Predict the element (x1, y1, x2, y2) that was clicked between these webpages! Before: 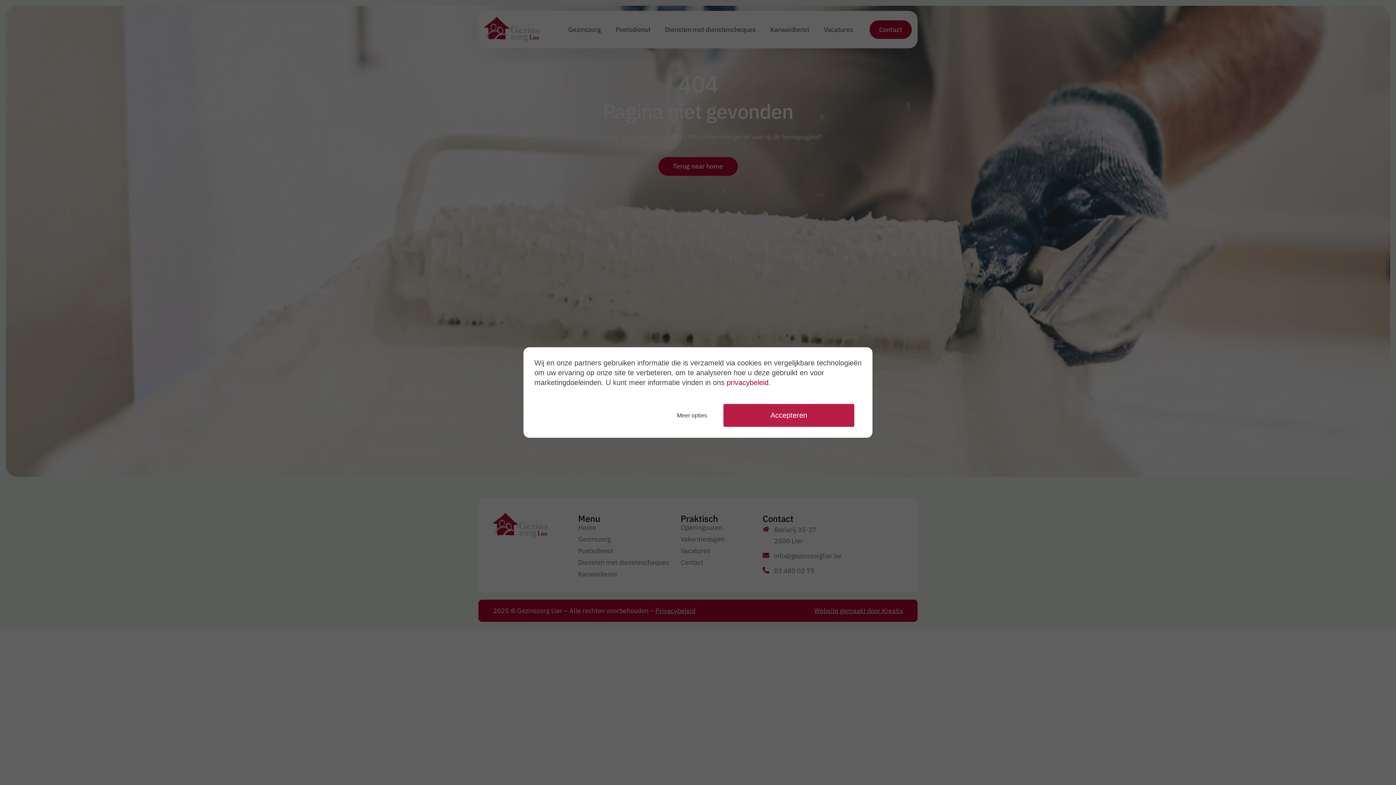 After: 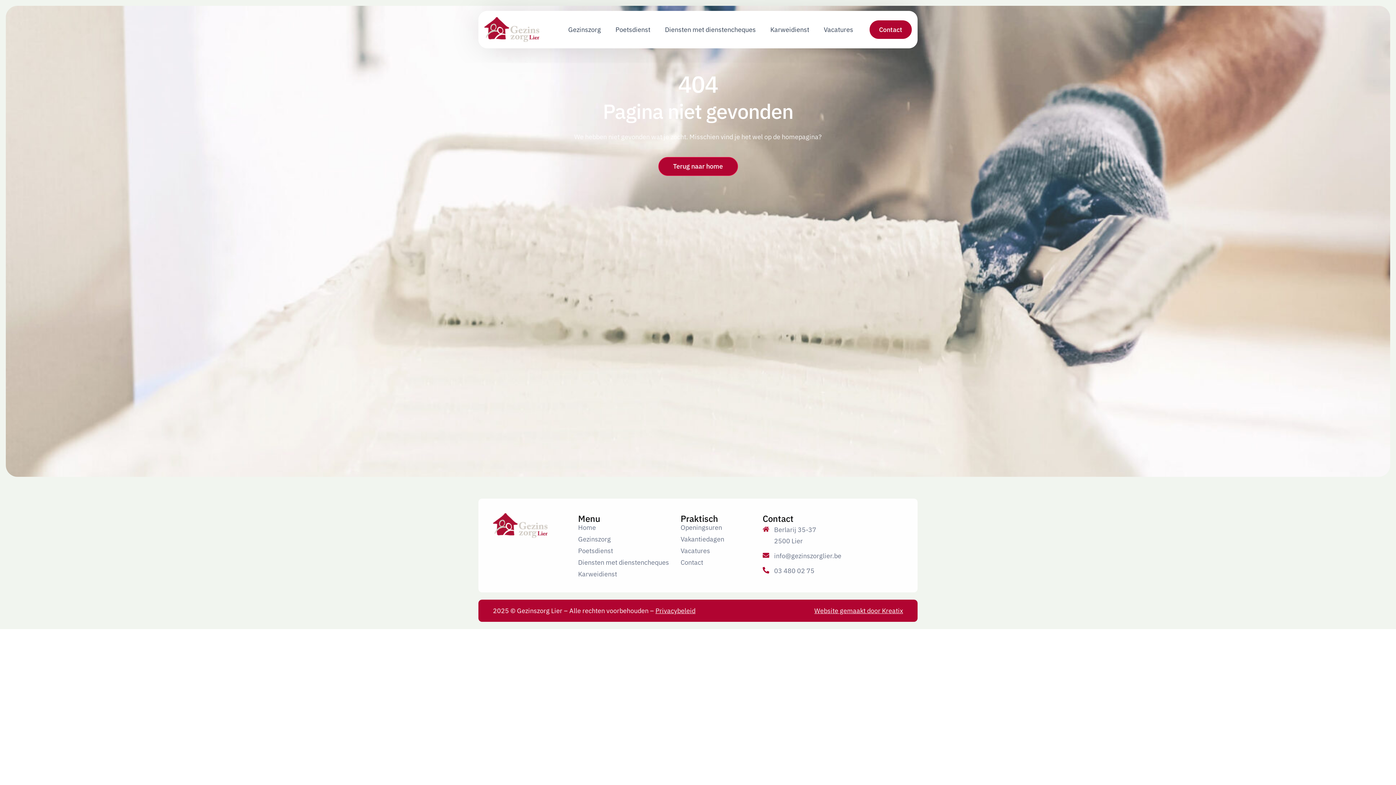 Action: bbox: (723, 404, 854, 427) label: Accepteren